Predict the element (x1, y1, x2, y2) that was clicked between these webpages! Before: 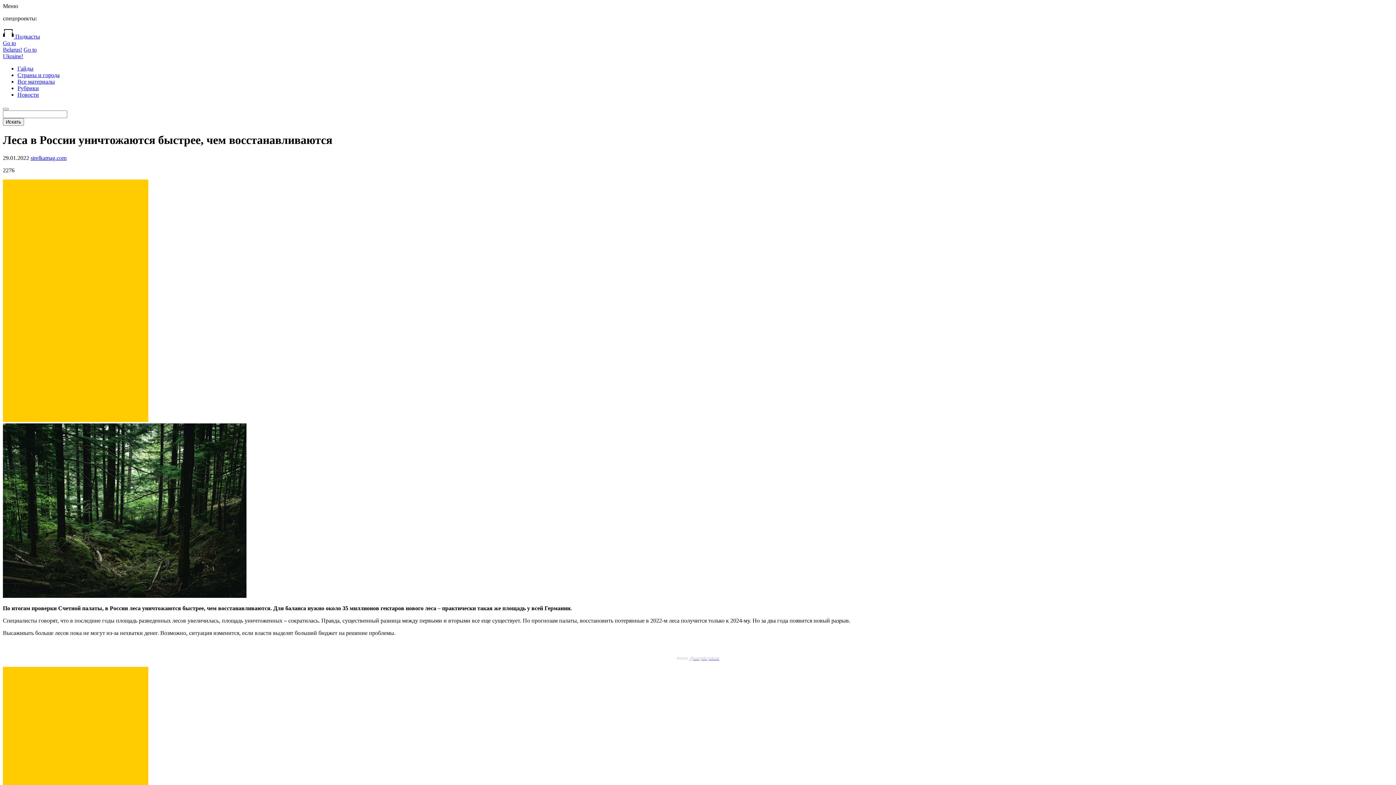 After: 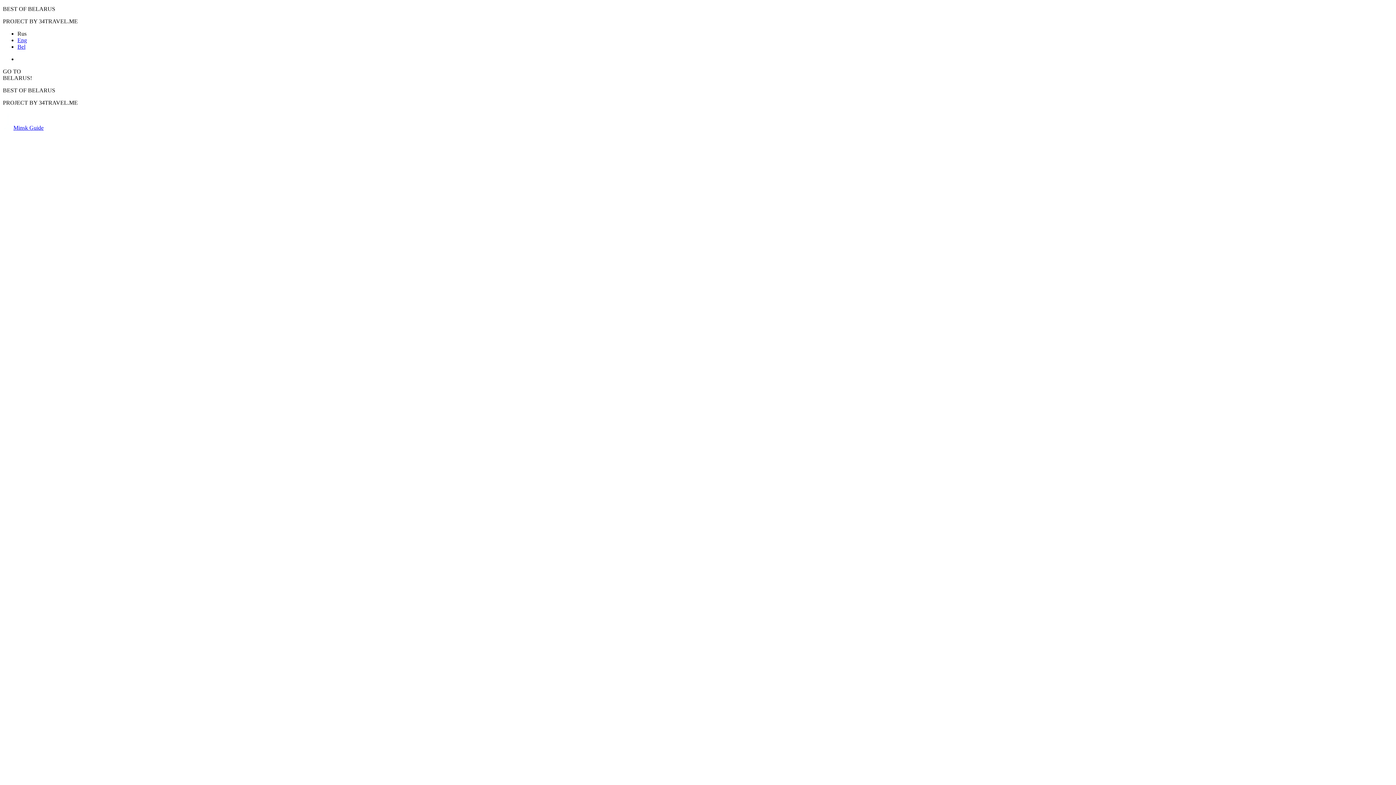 Action: label: Go to
Belarus! bbox: (2, 40, 22, 52)